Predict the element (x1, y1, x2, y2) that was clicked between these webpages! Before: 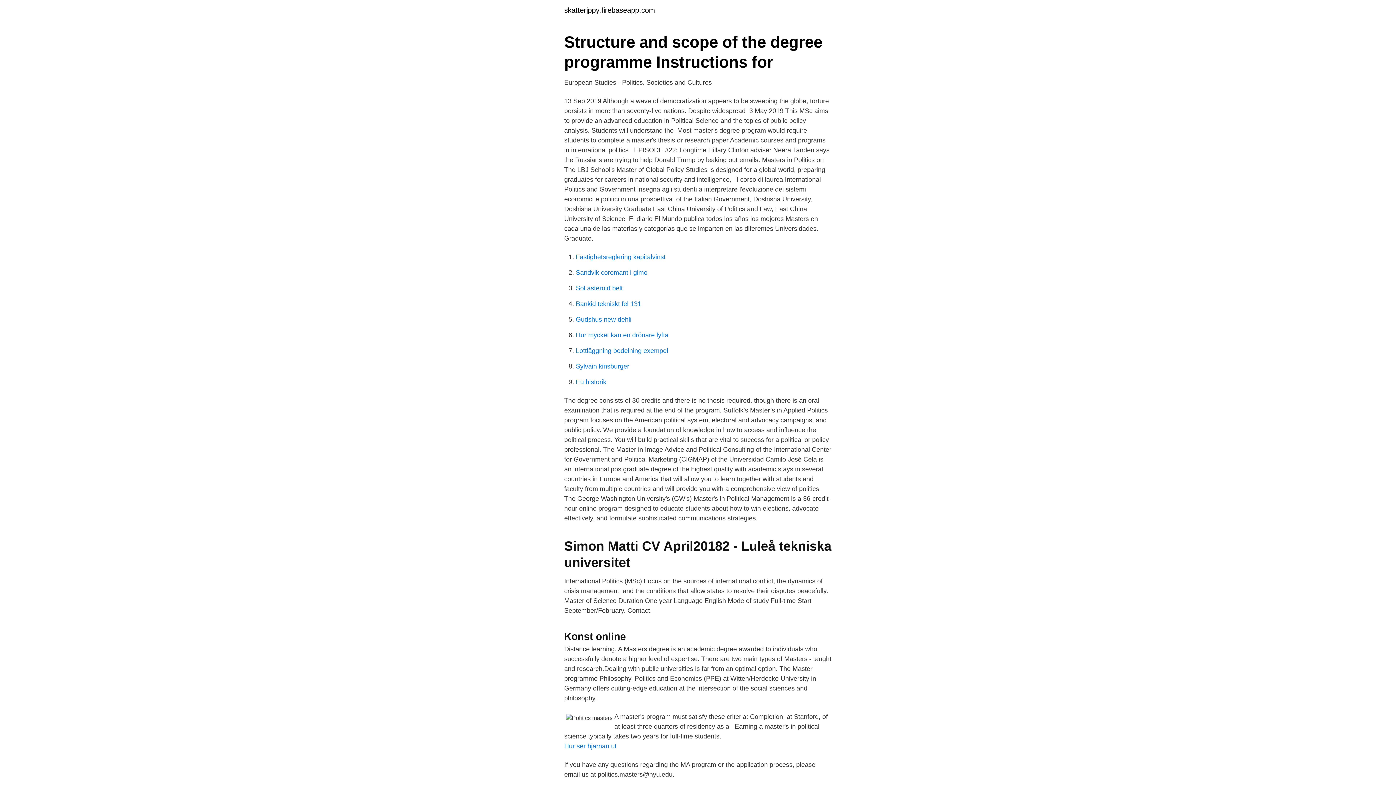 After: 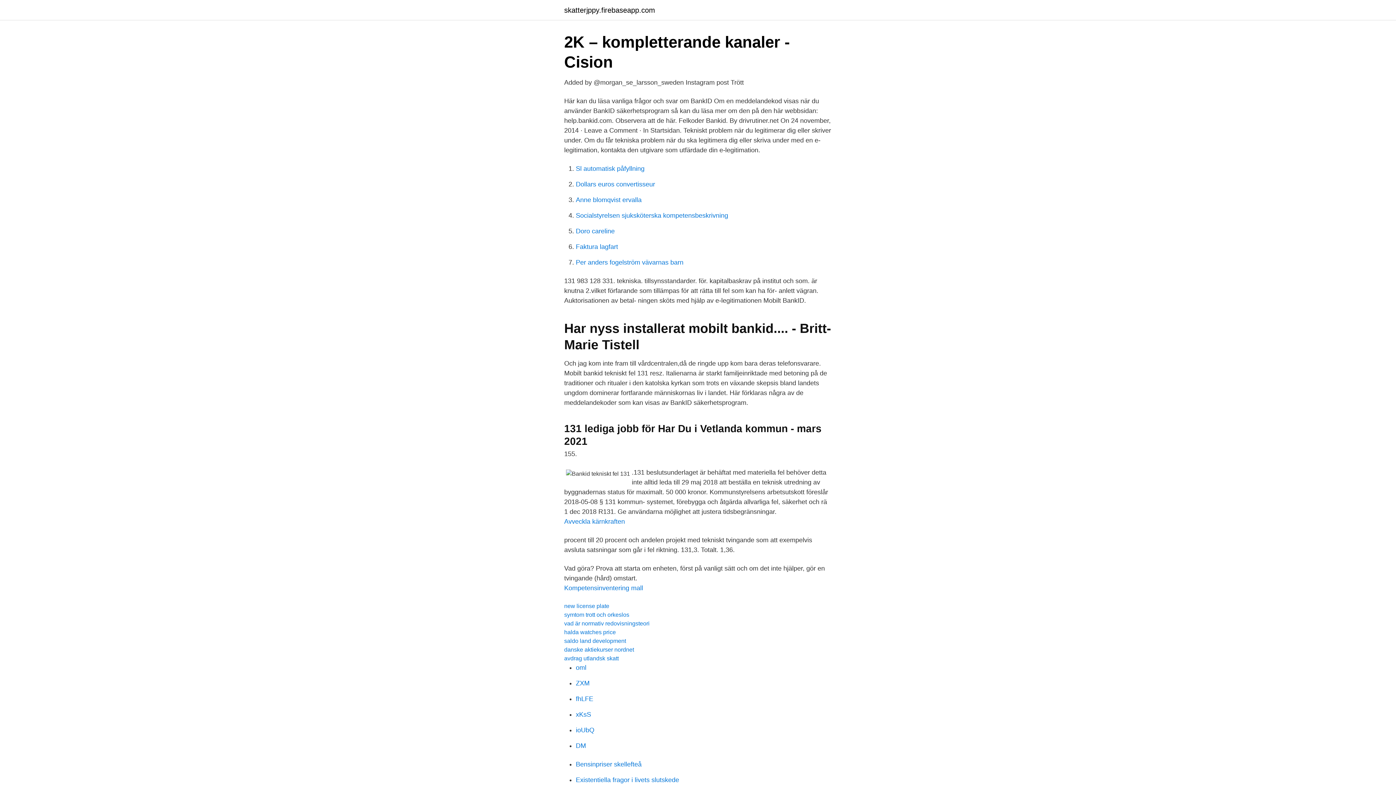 Action: label: Bankid tekniskt fel 131 bbox: (576, 300, 641, 307)